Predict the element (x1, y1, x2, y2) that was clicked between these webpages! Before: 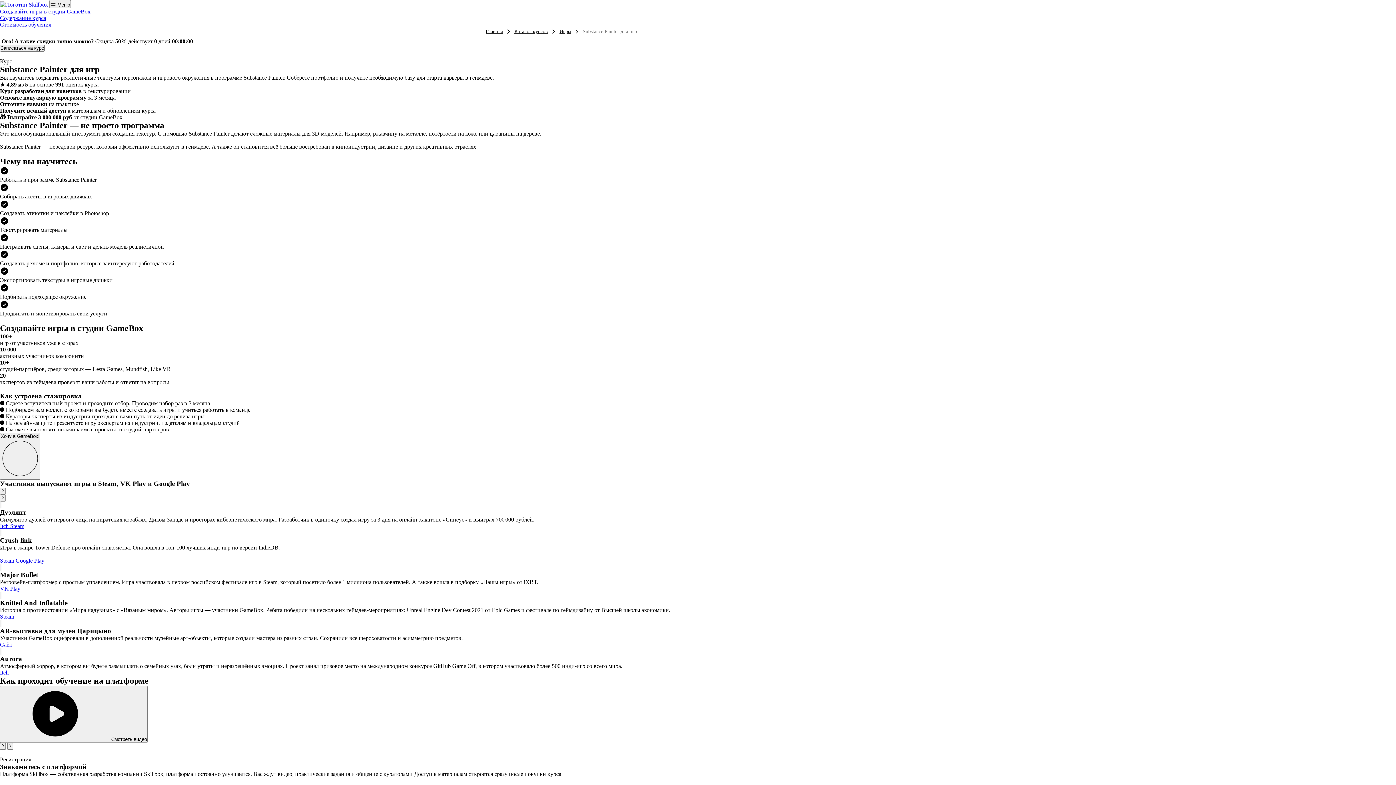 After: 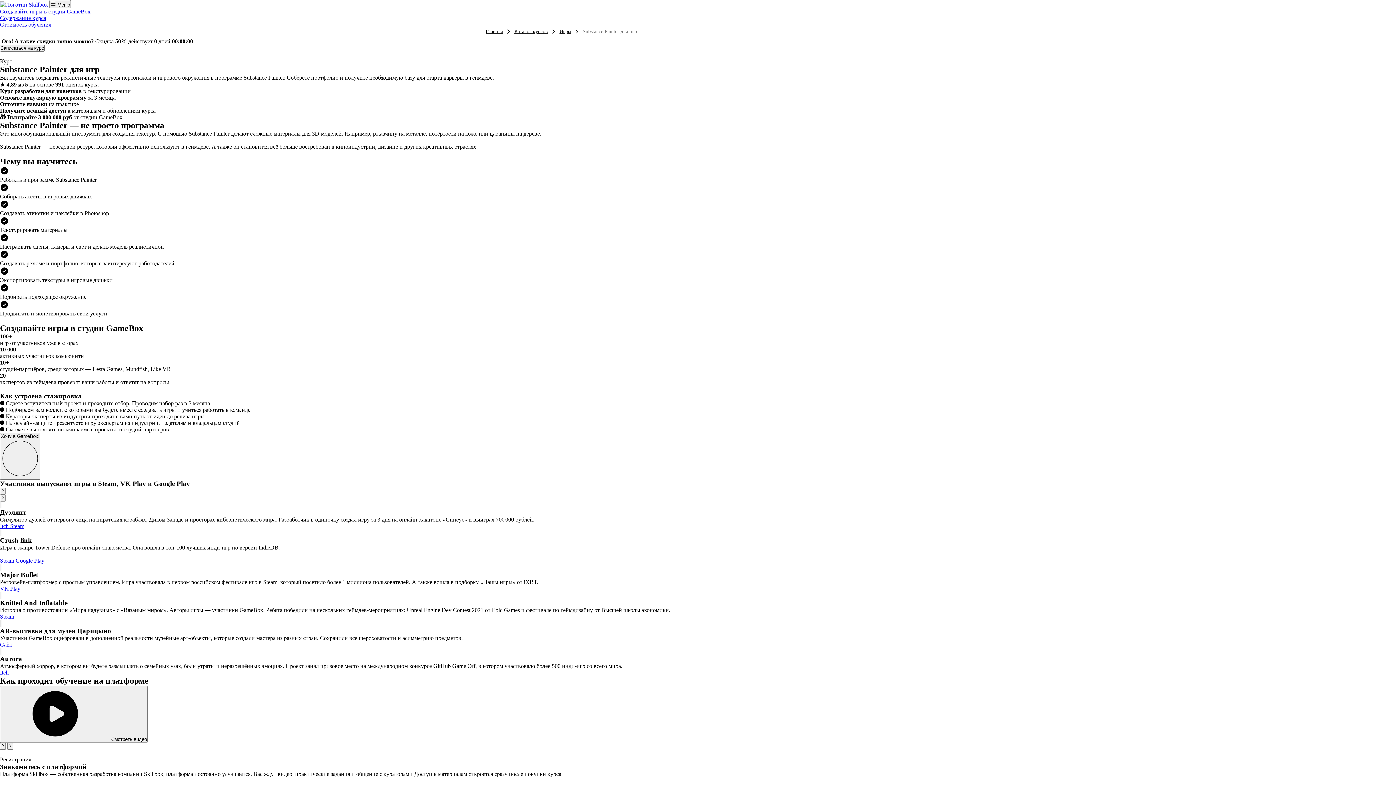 Action: bbox: (0, 620, 1, 627) label: Начать просмотр